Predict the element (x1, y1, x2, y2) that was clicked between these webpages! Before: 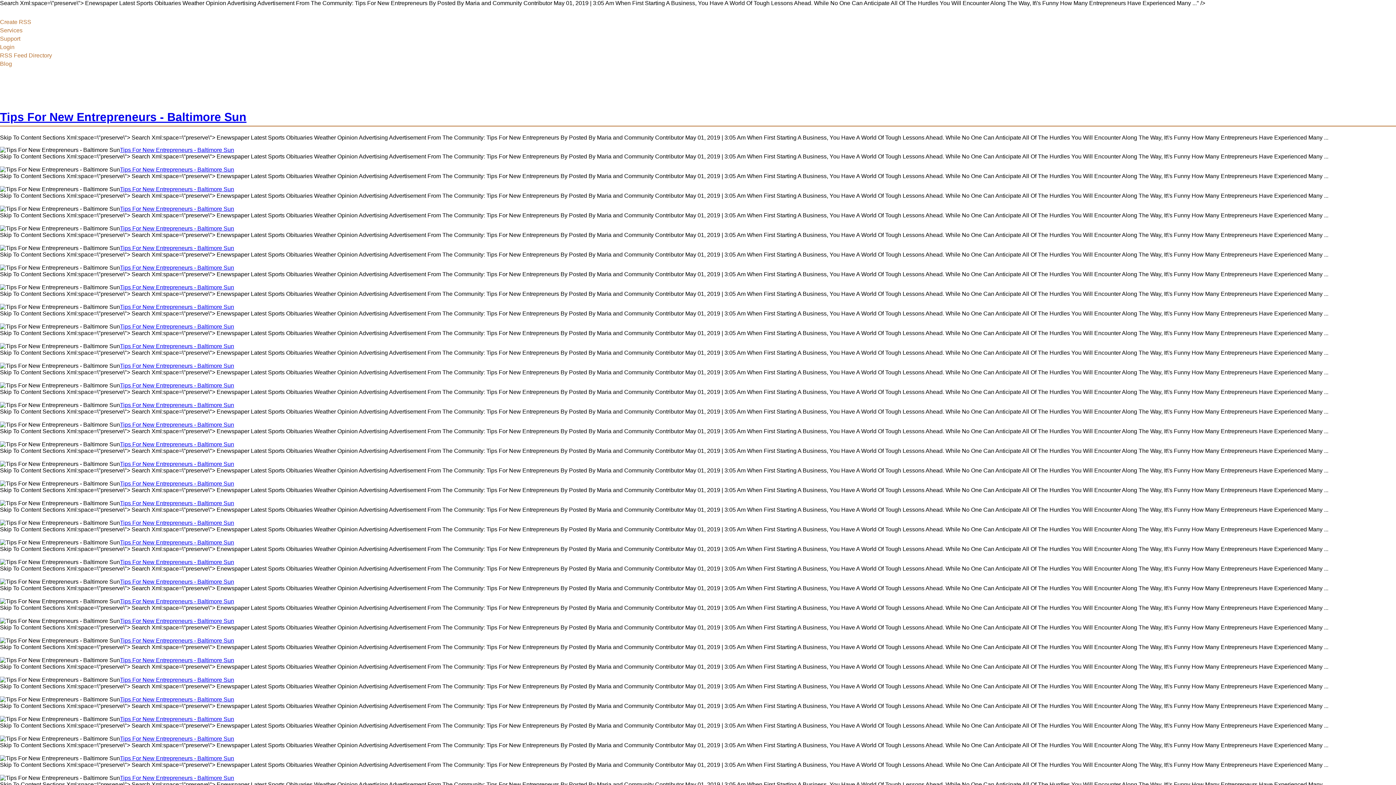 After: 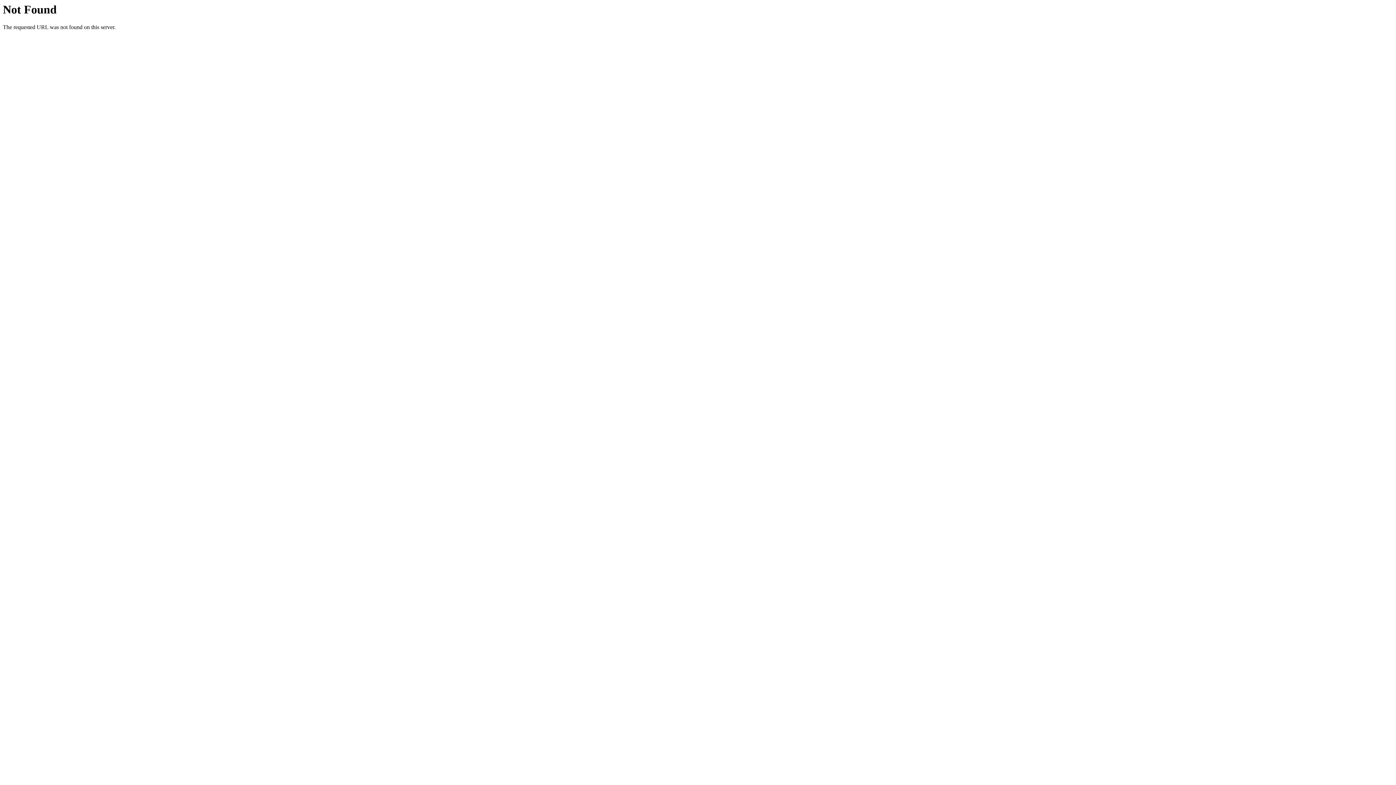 Action: bbox: (0, 52, 52, 58) label: RSS Feed Directory